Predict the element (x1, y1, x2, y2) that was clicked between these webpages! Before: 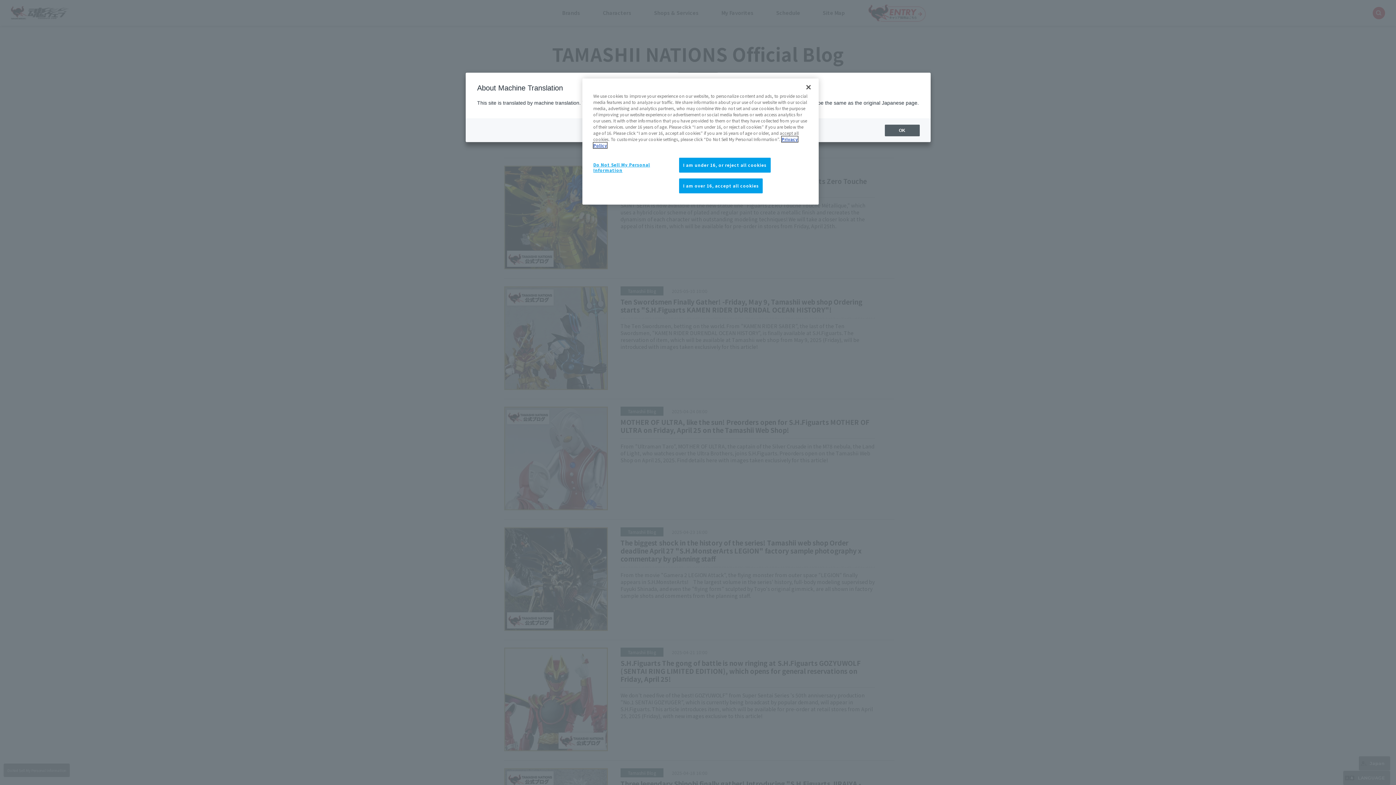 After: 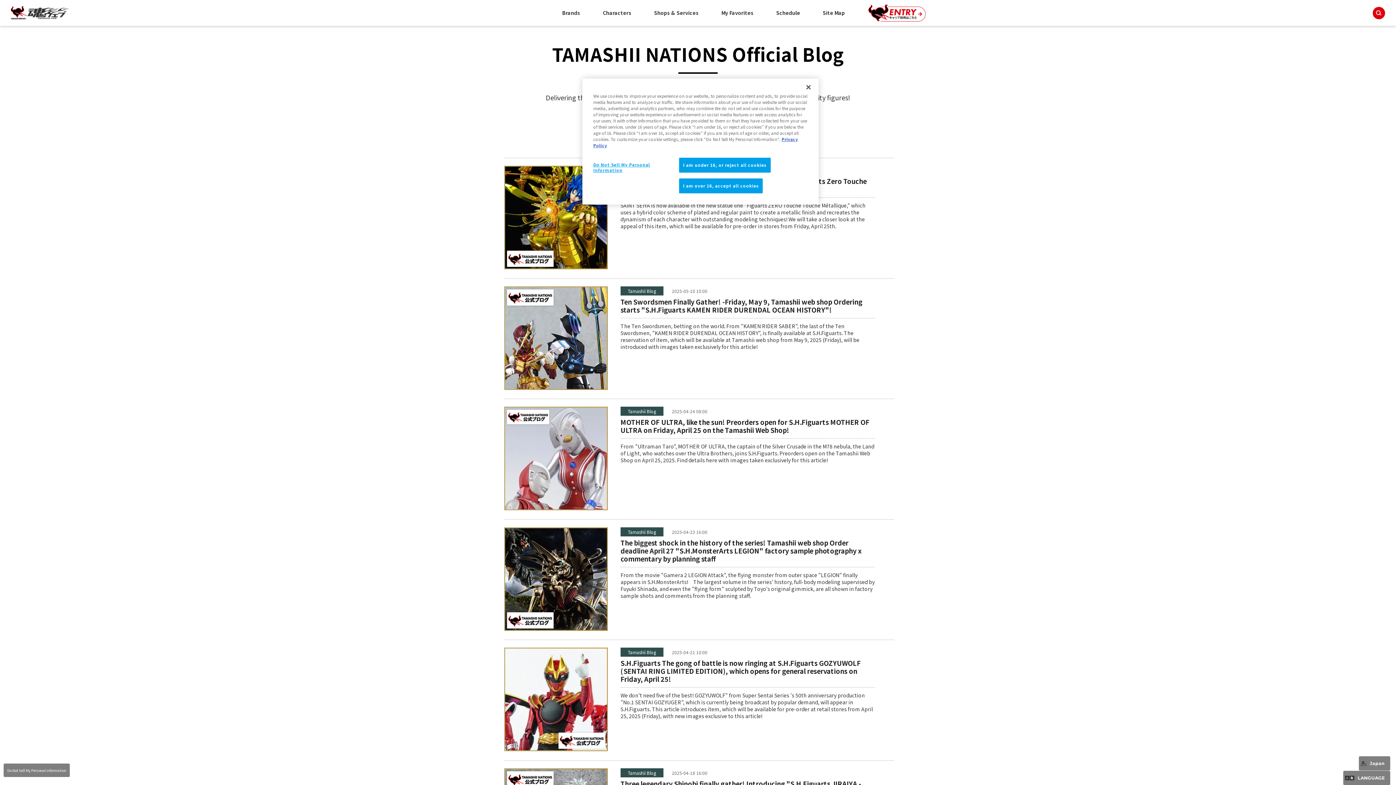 Action: bbox: (884, 124, 919, 136) label: OK